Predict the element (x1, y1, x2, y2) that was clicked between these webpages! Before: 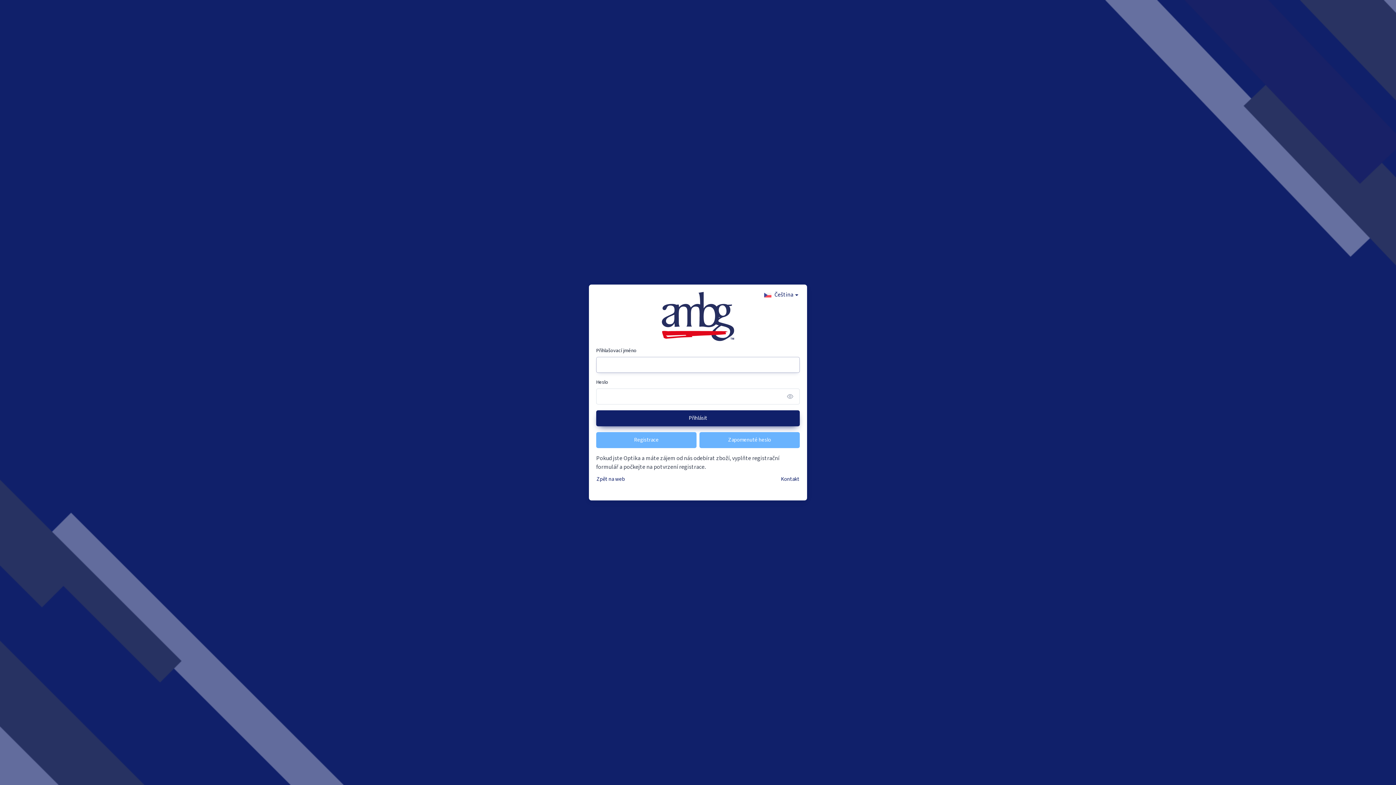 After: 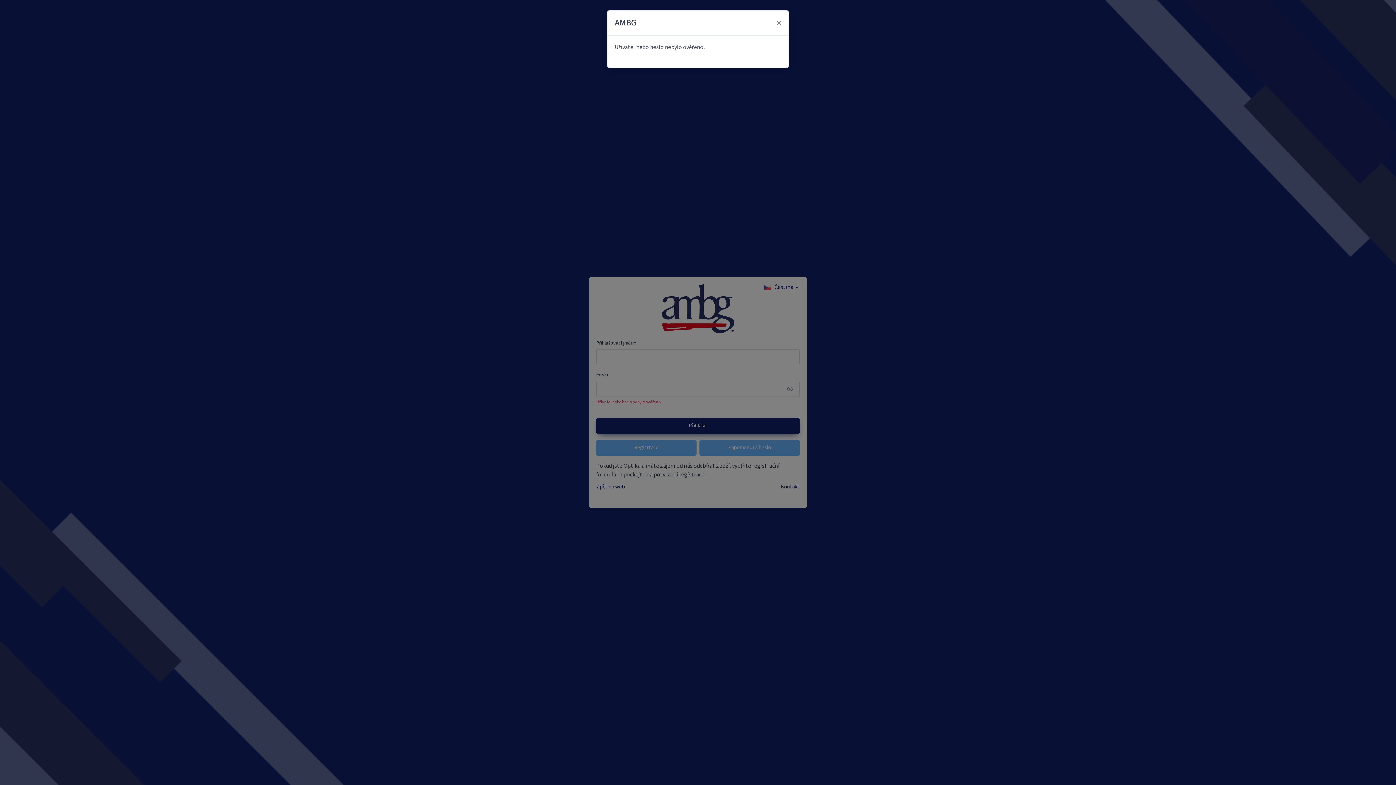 Action: label: Přihlásit bbox: (596, 410, 800, 426)